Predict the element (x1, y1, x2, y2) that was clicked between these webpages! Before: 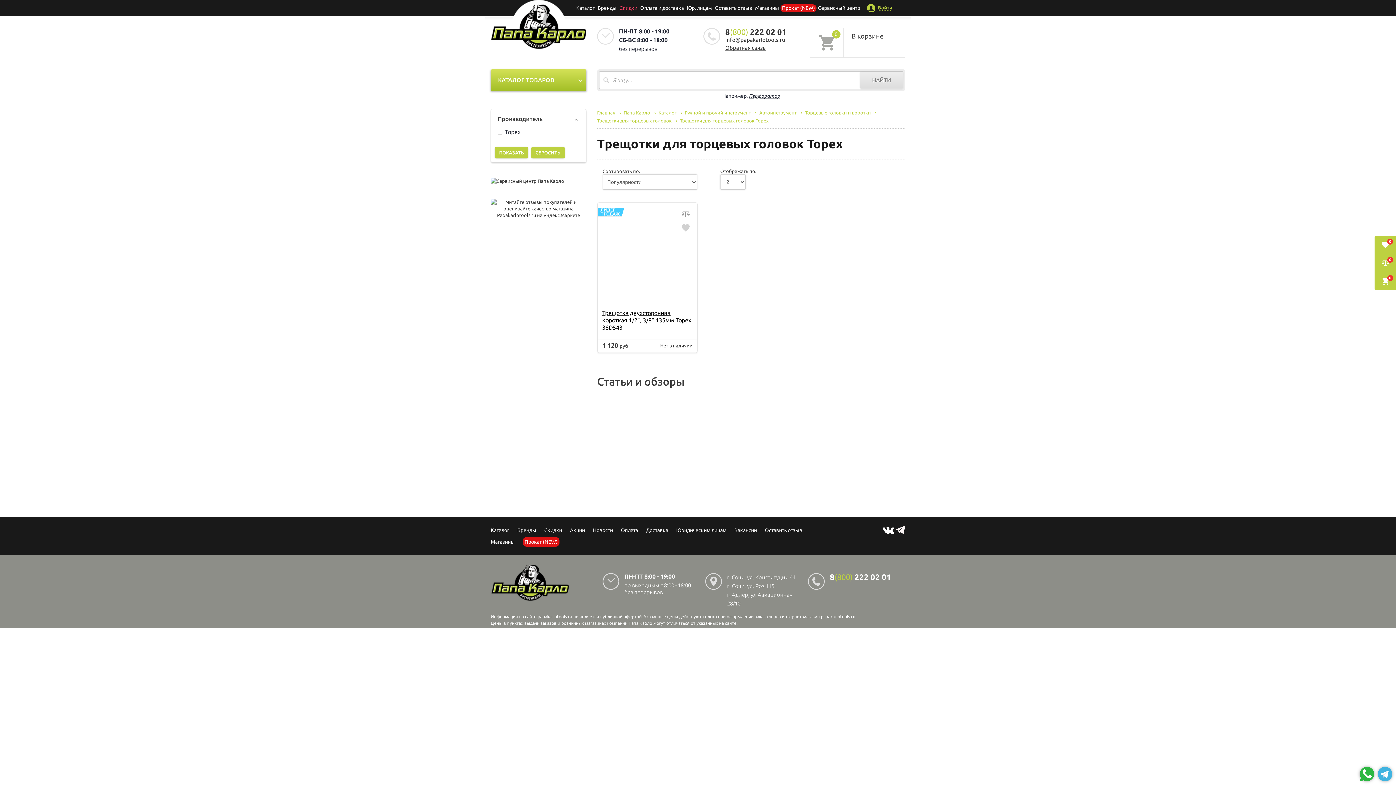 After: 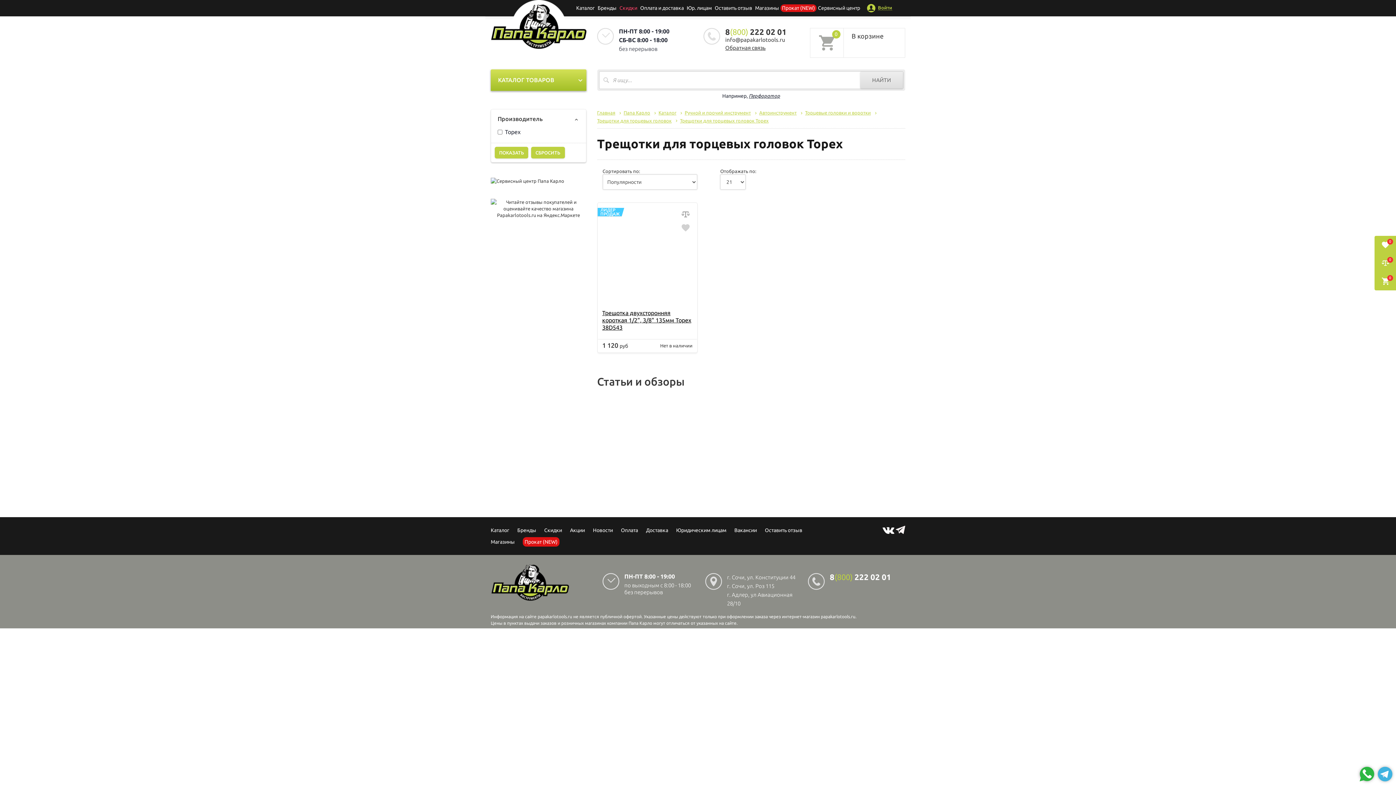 Action: bbox: (896, 524, 905, 535)